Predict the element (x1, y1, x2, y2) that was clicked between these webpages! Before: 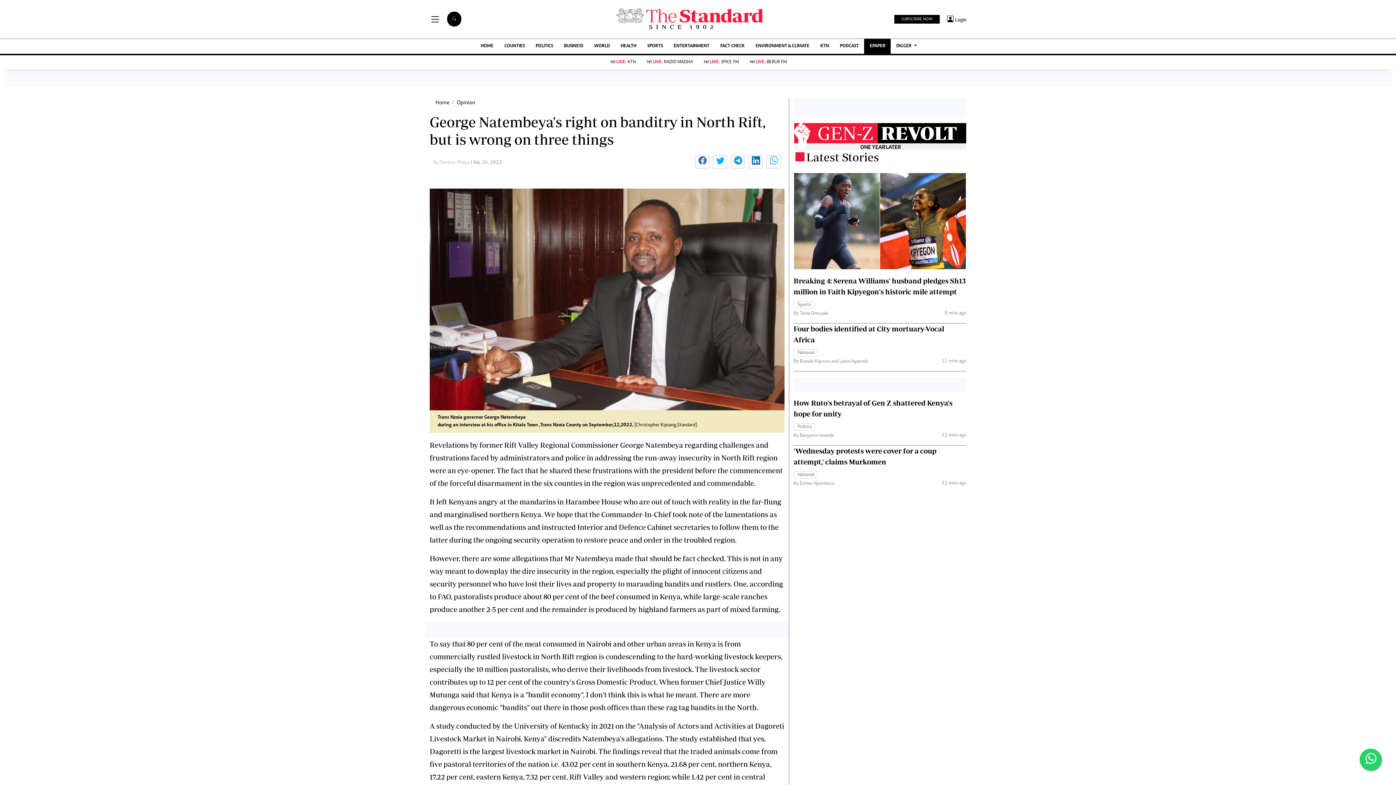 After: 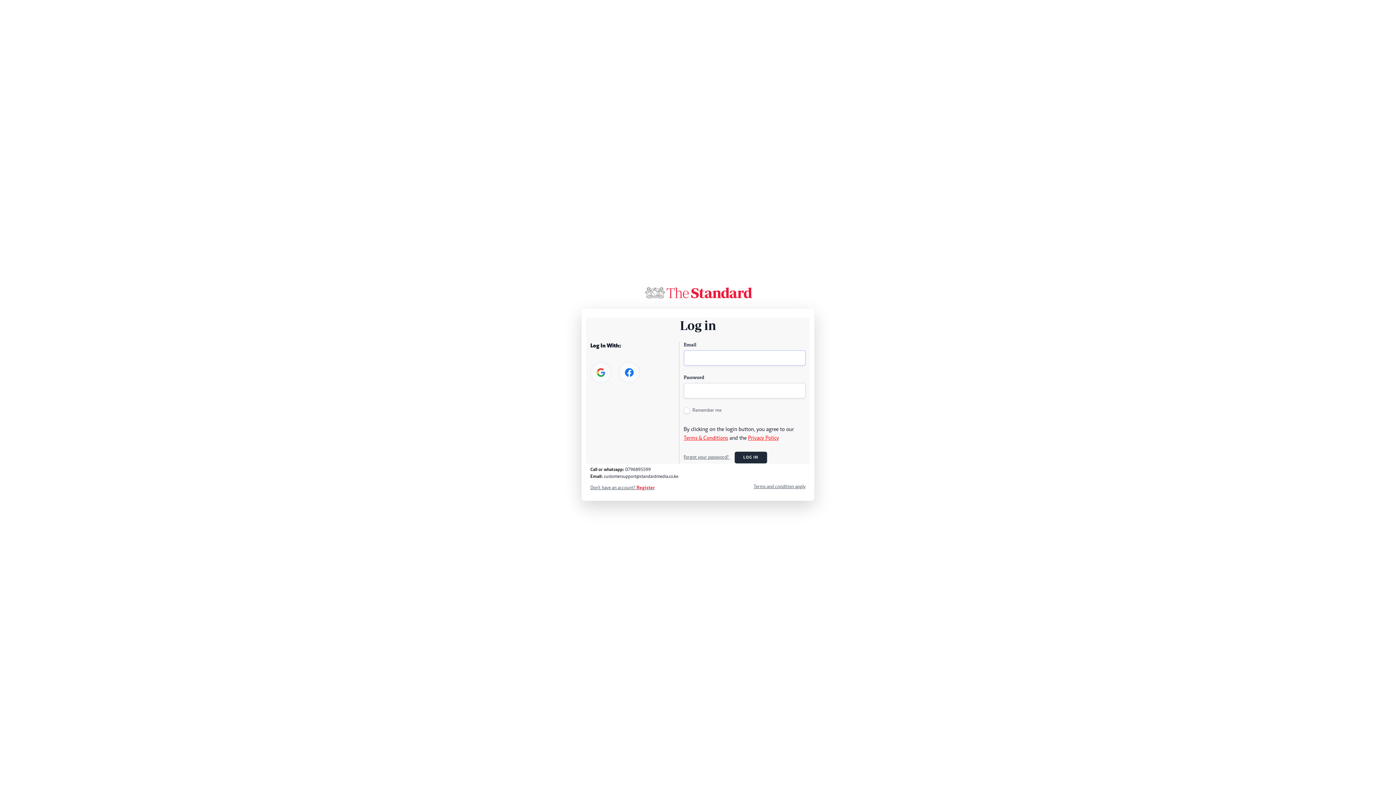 Action: bbox: (894, 14, 943, 24) label: SUBSCRIBE NOW